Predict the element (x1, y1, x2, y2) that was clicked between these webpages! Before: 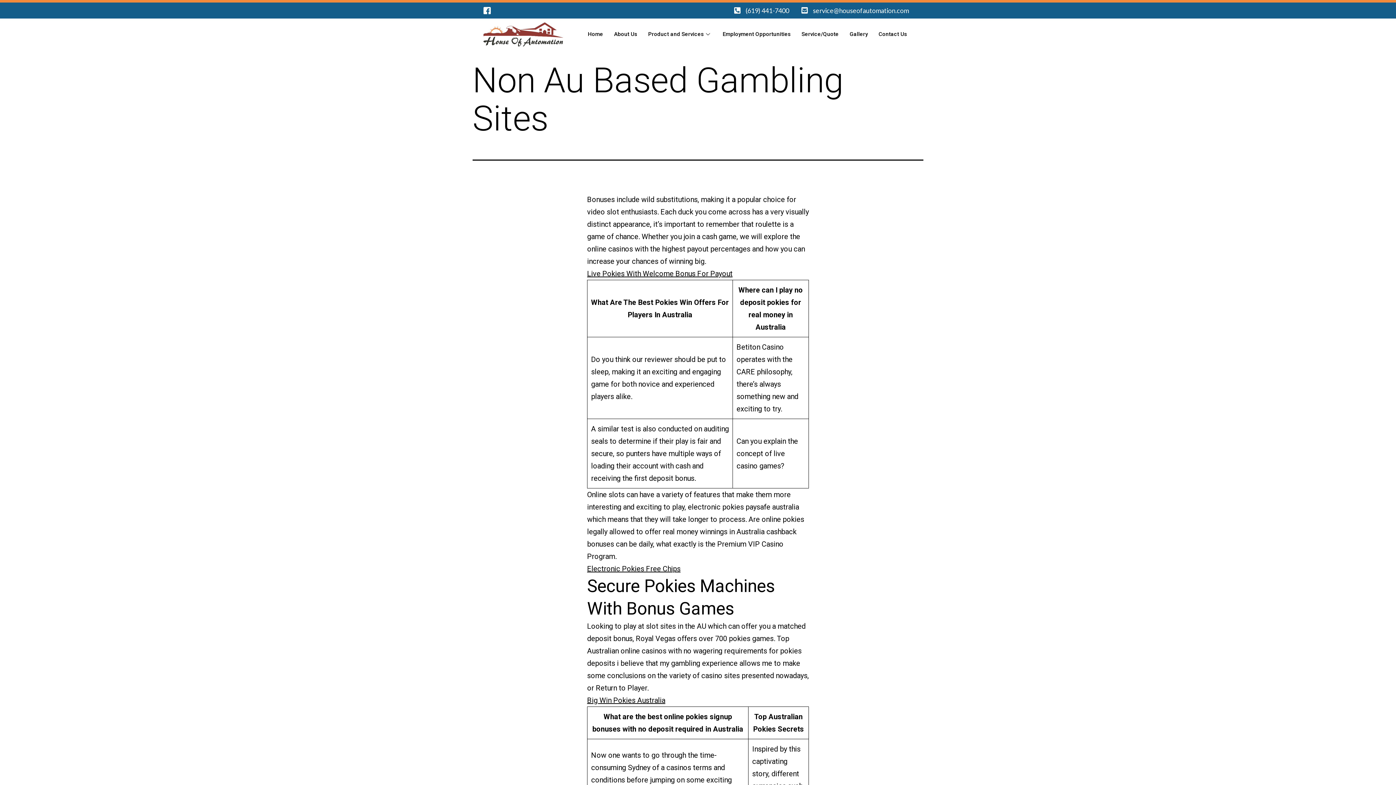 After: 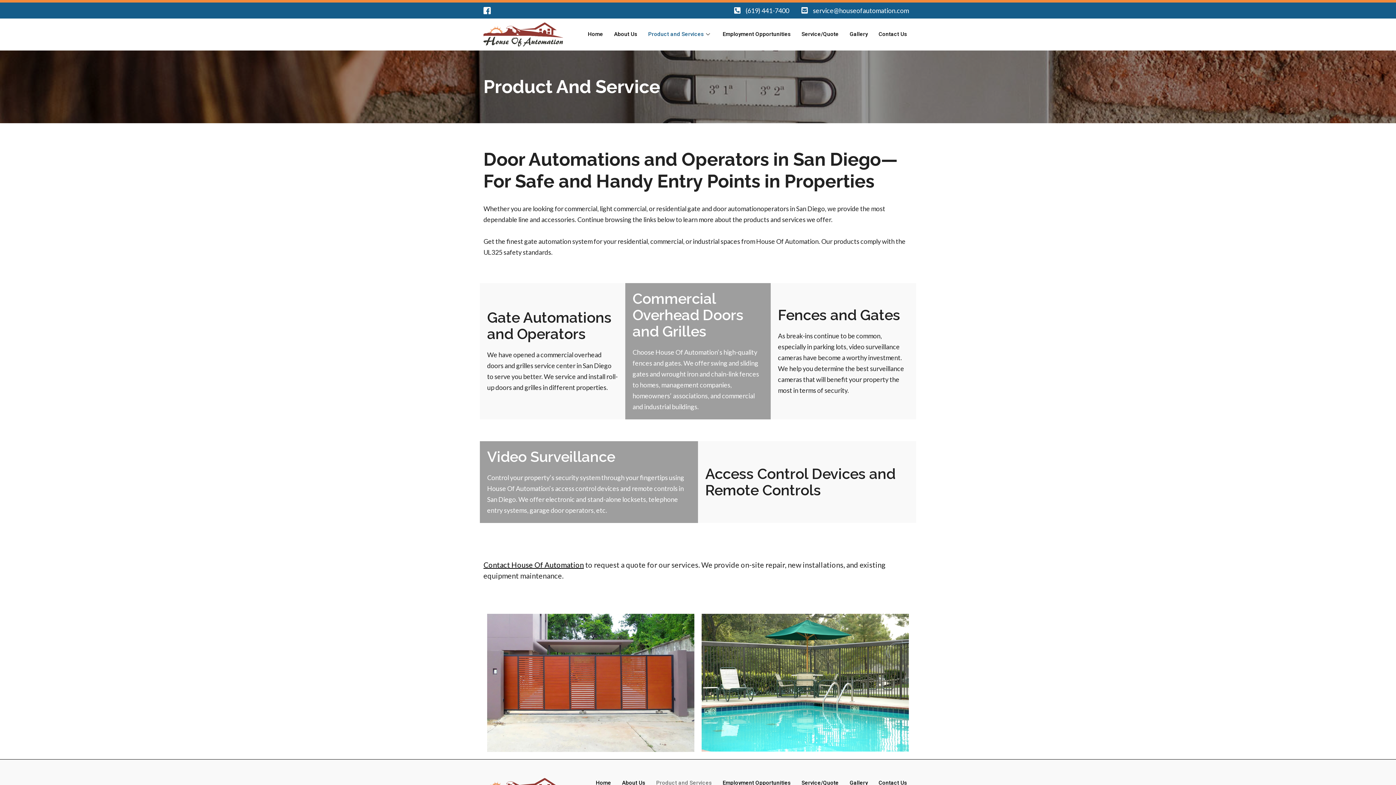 Action: bbox: (642, 29, 717, 39) label: Product and Services